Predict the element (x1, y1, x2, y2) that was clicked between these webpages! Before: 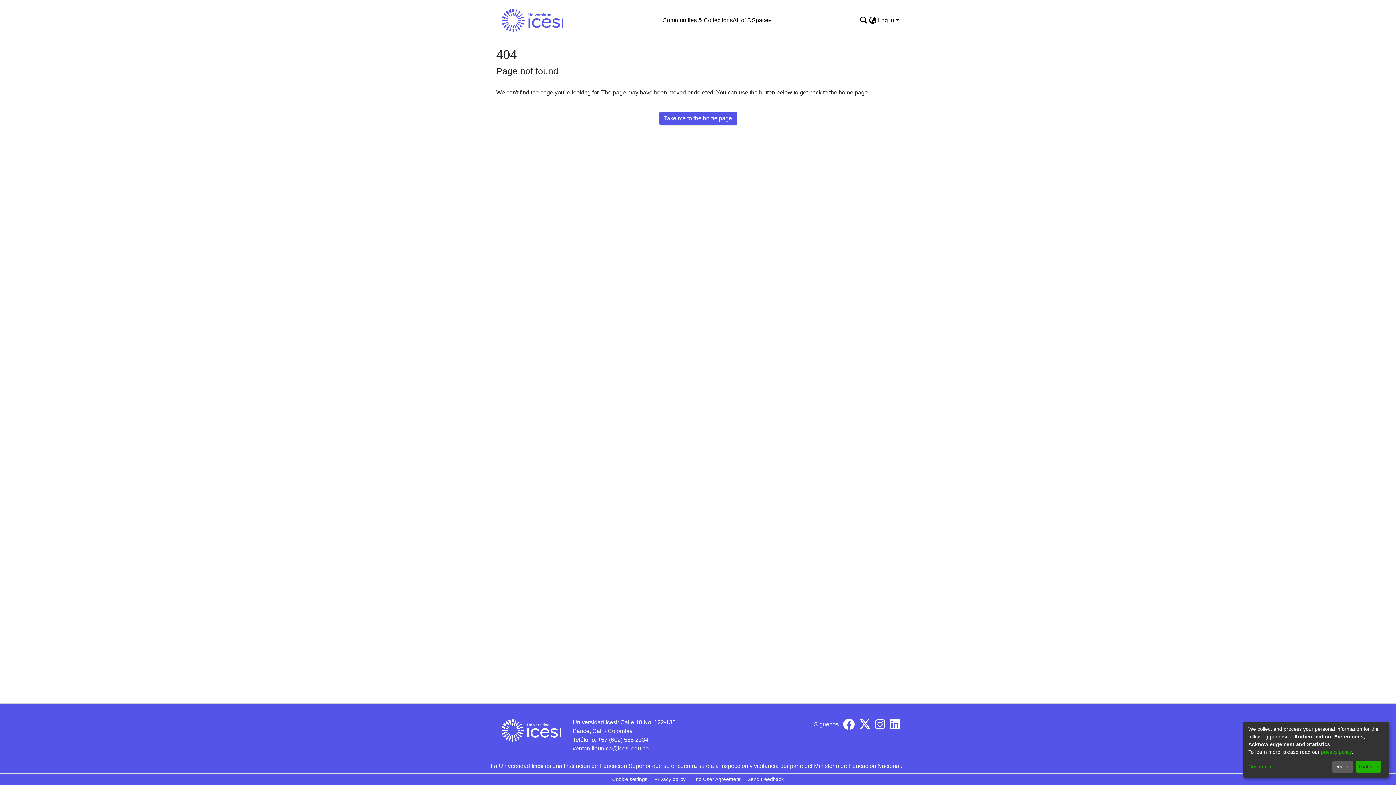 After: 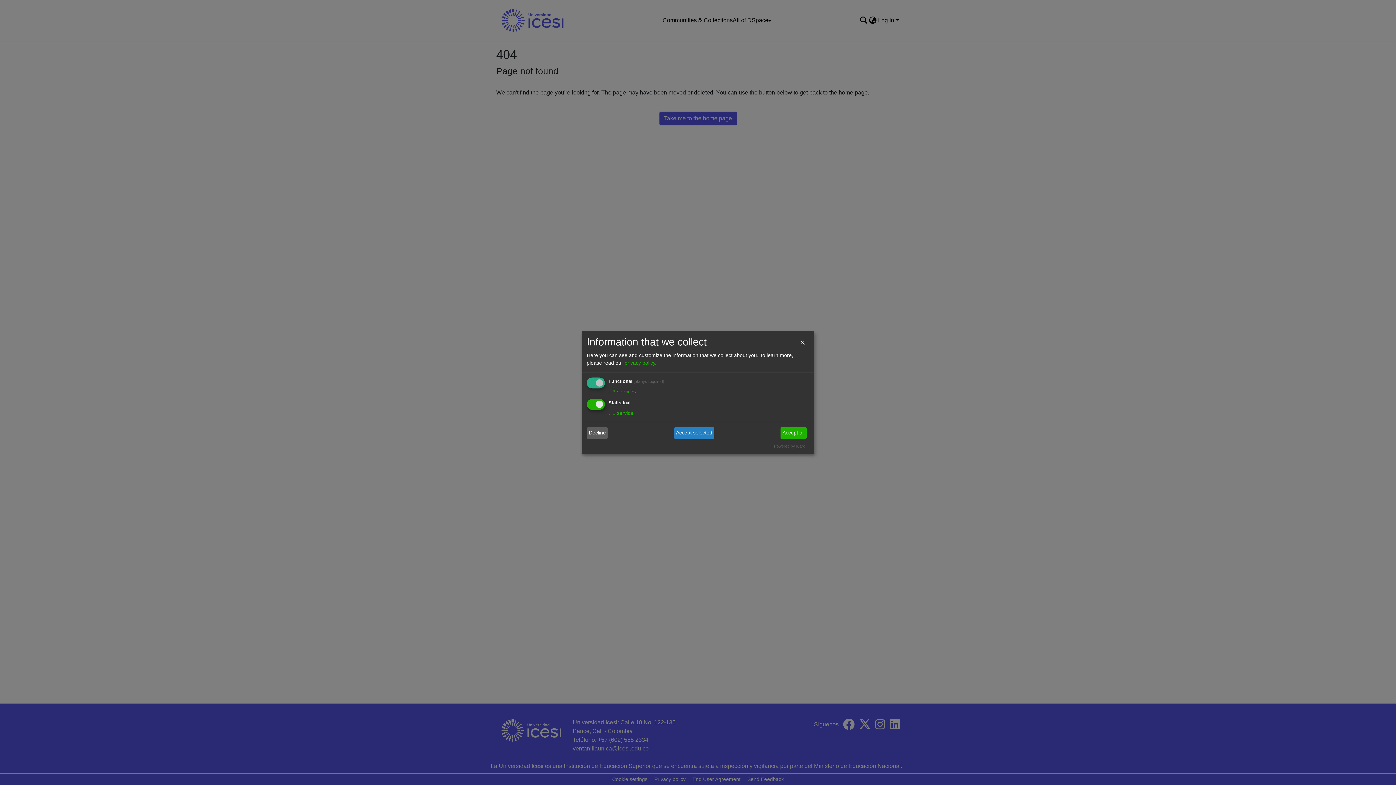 Action: bbox: (1248, 763, 1330, 771) label: Customize